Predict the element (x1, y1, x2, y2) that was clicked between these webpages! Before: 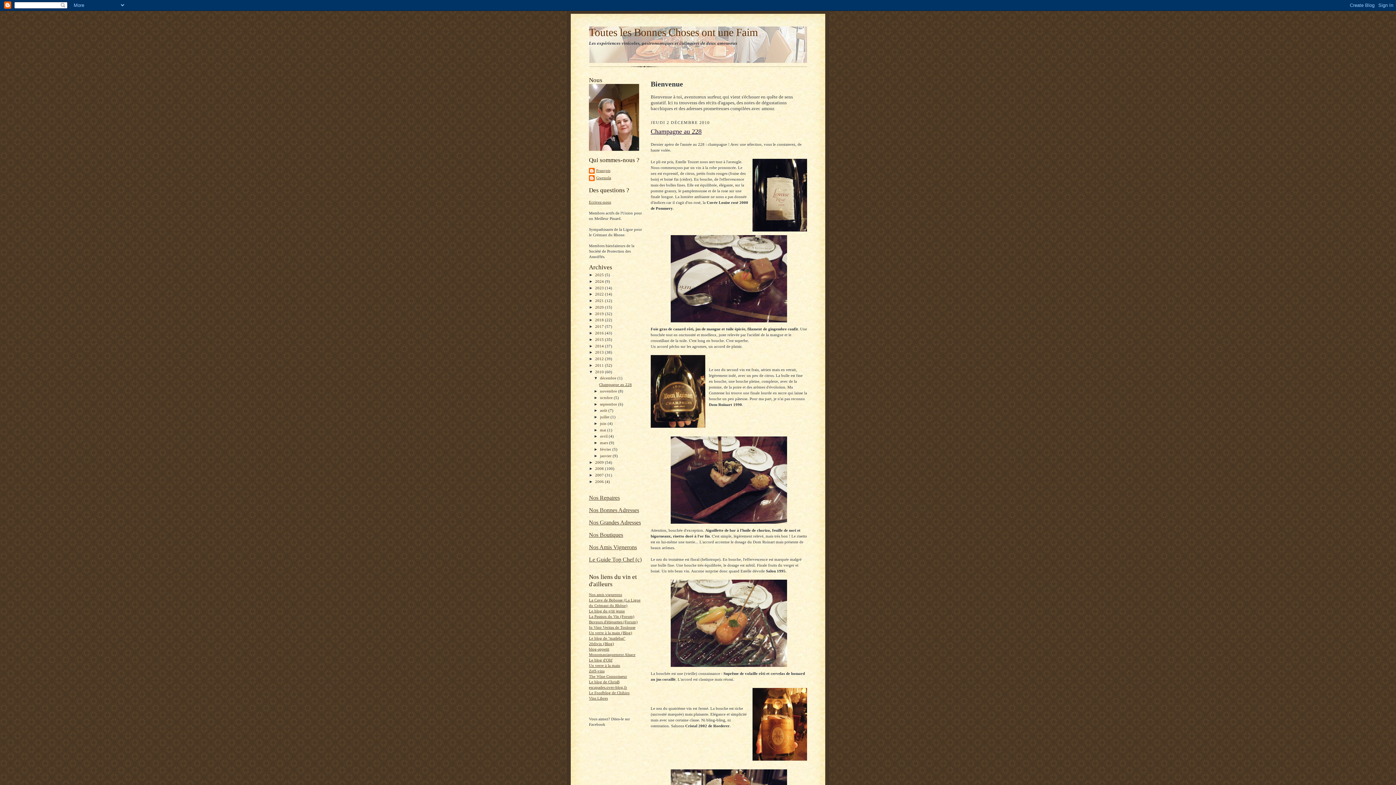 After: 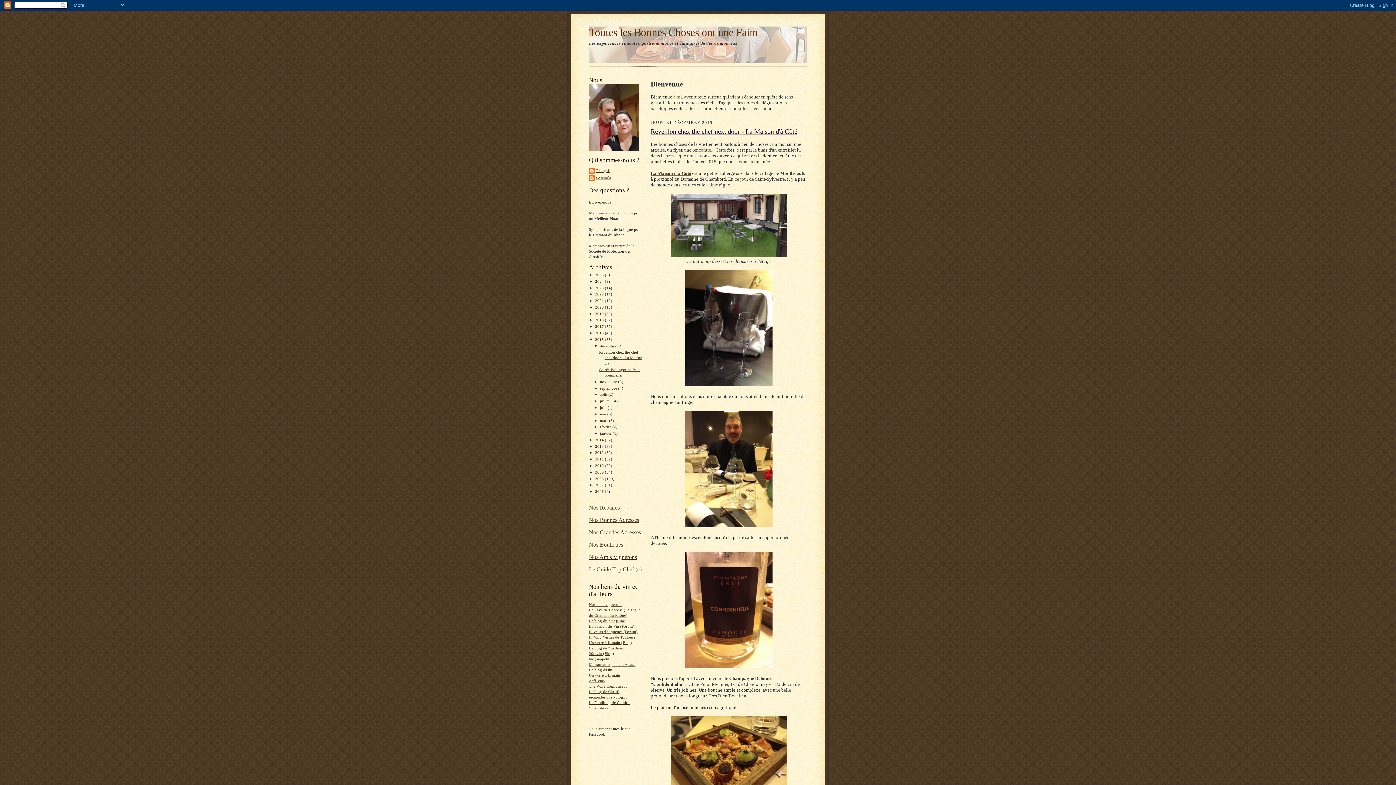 Action: bbox: (595, 337, 605, 341) label: 2015 